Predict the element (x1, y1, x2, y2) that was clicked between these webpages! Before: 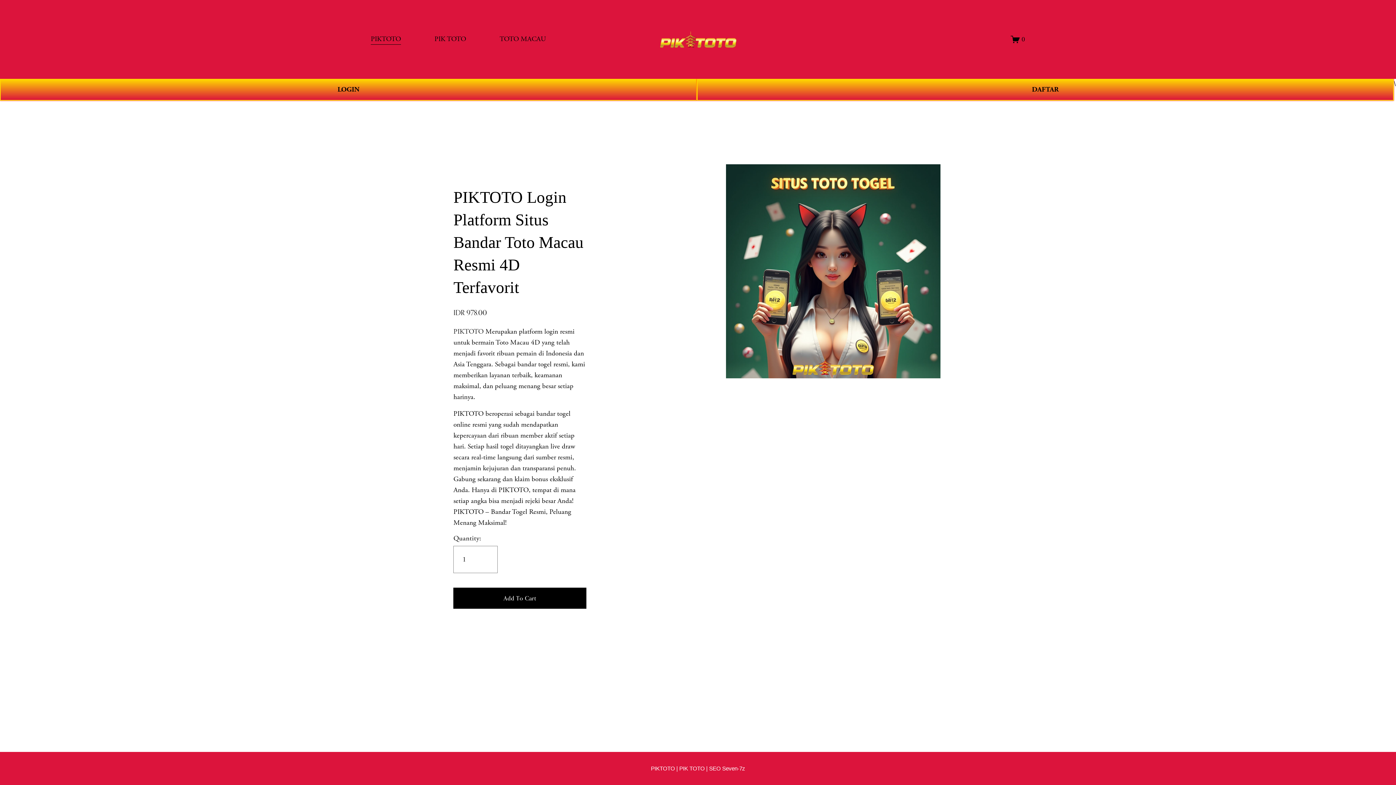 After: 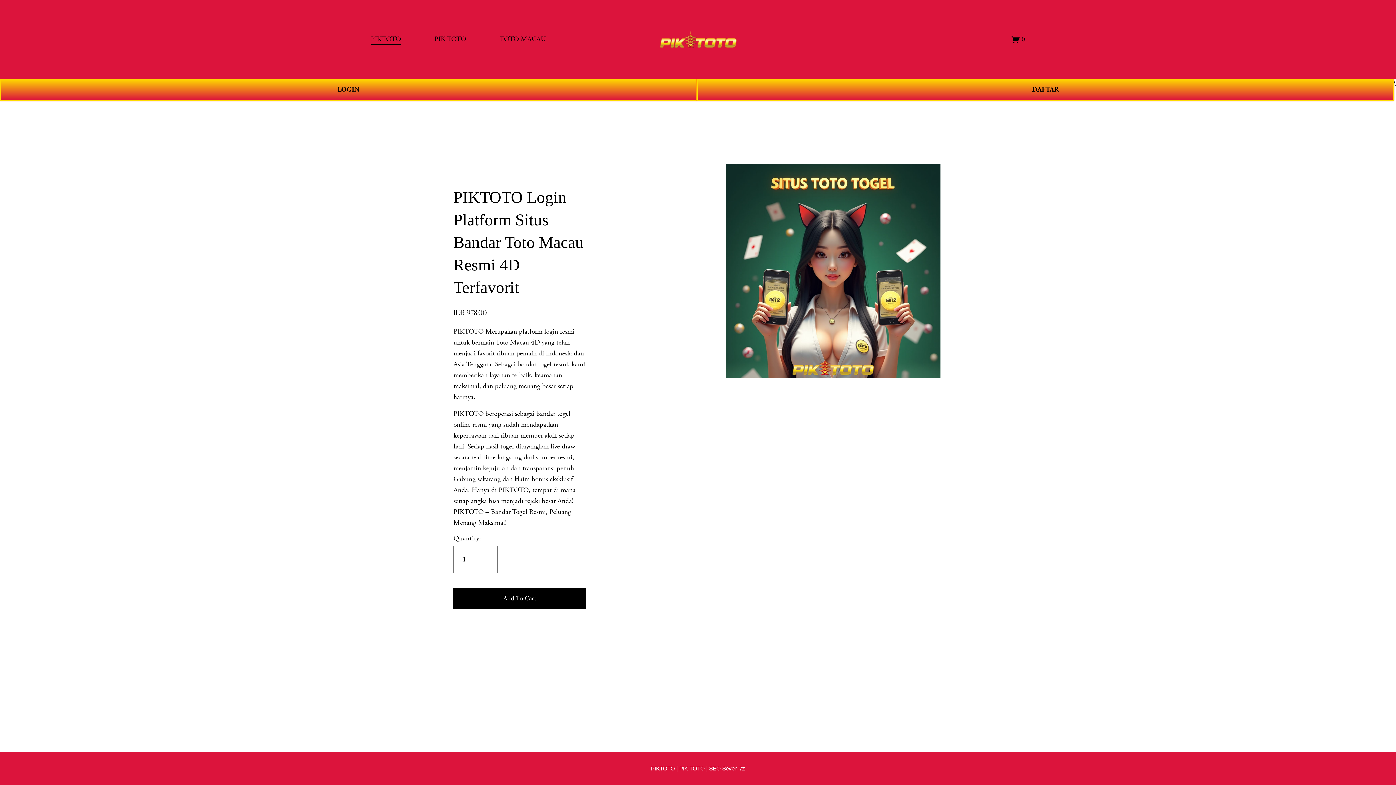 Action: bbox: (1011, 34, 1025, 43) label: 0